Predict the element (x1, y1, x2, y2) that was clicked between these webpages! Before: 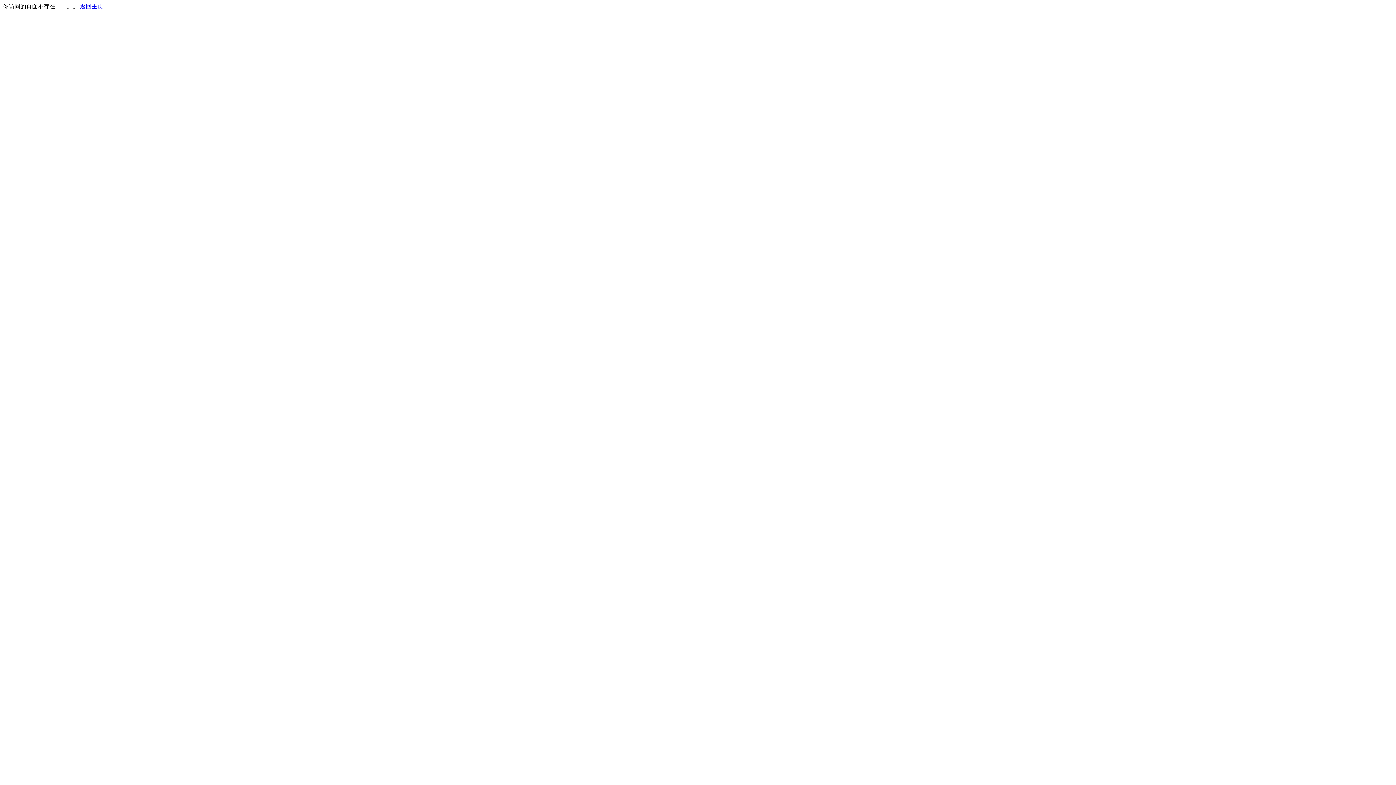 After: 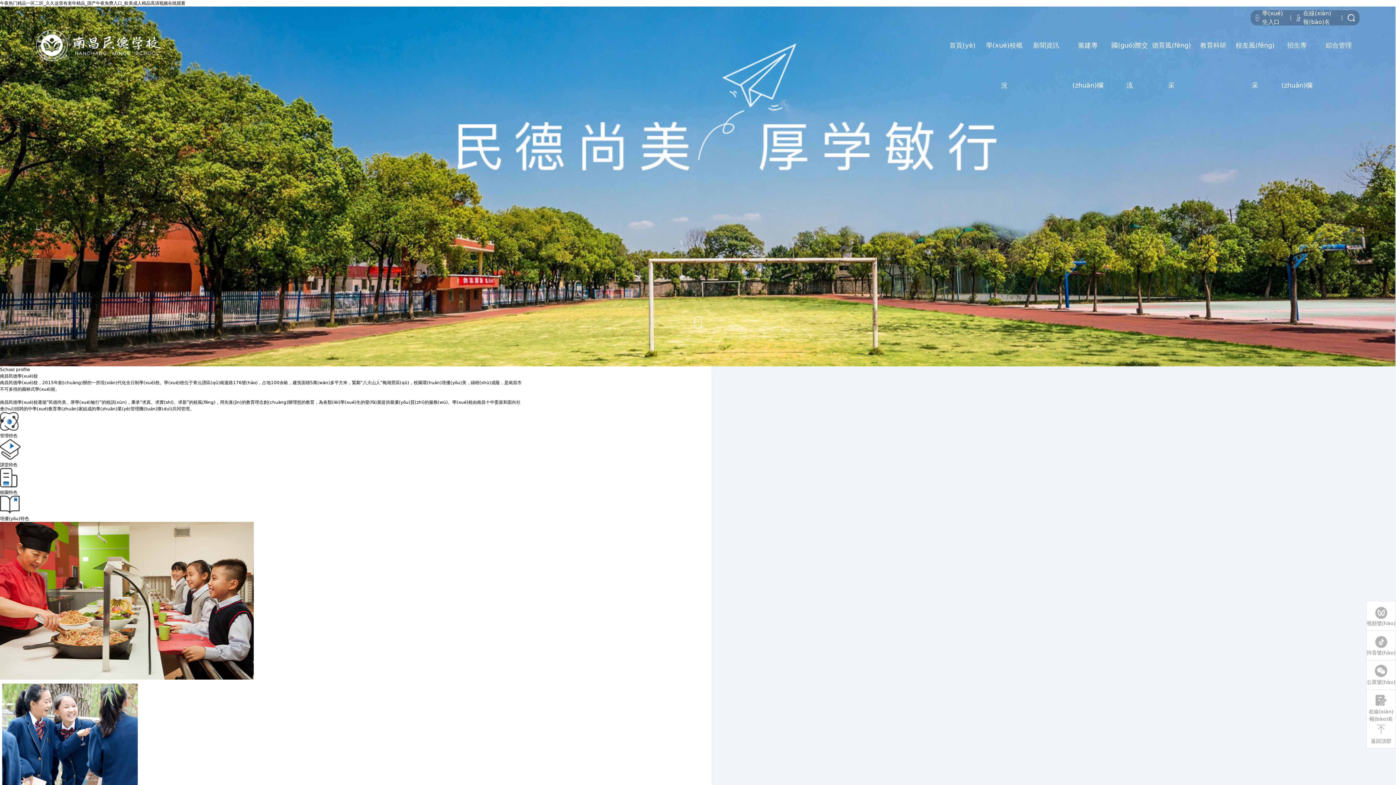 Action: bbox: (80, 3, 103, 9) label: 返回主页